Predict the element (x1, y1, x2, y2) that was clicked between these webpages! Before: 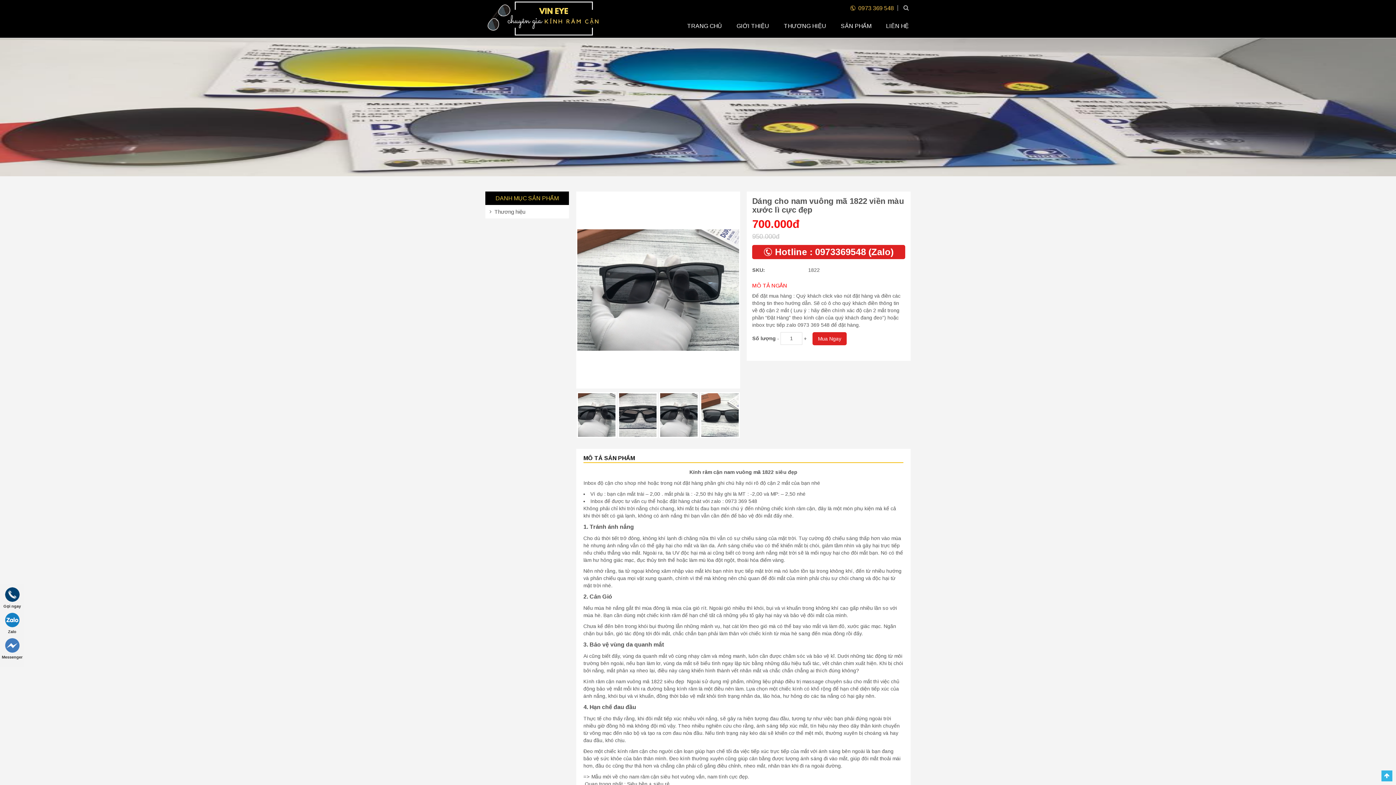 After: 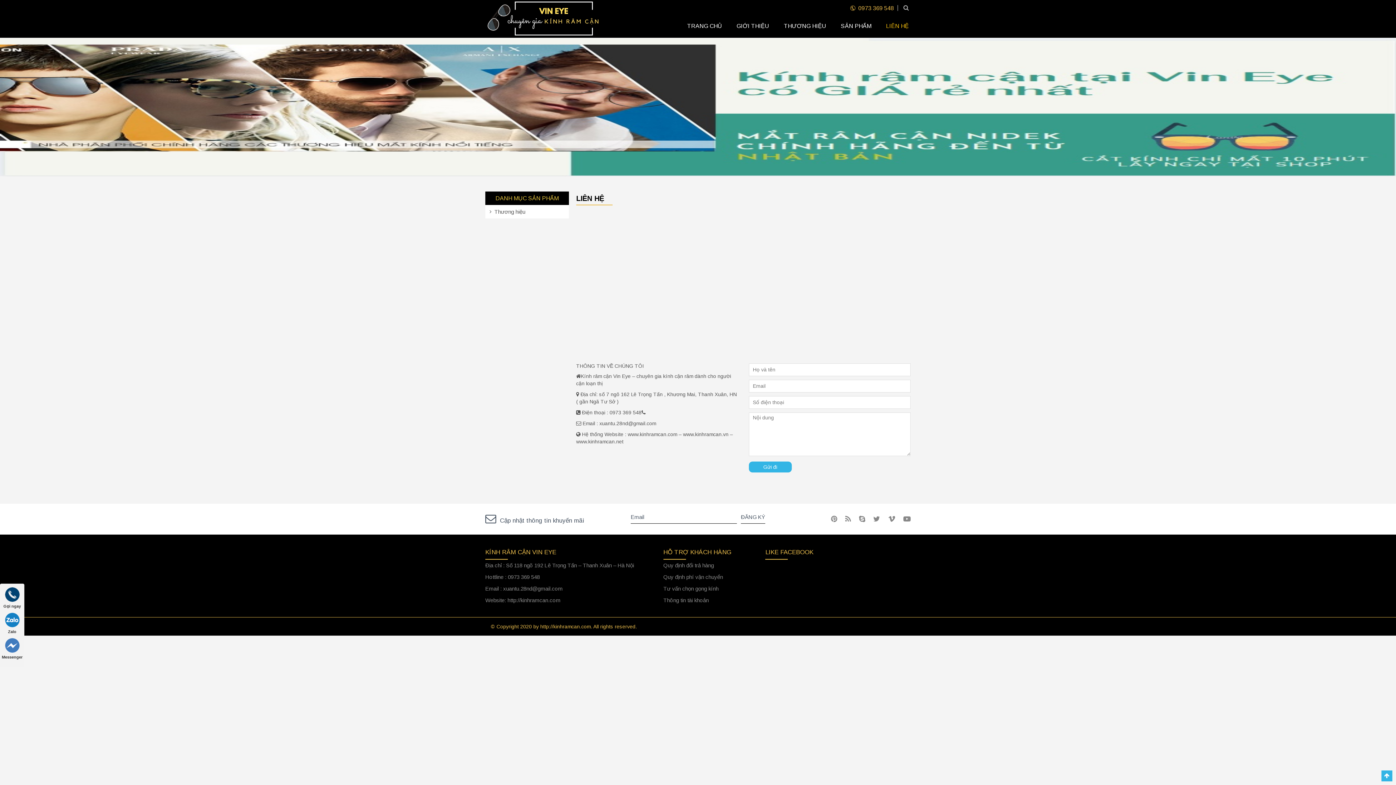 Action: bbox: (878, 15, 916, 37) label: LIÊN HỆ